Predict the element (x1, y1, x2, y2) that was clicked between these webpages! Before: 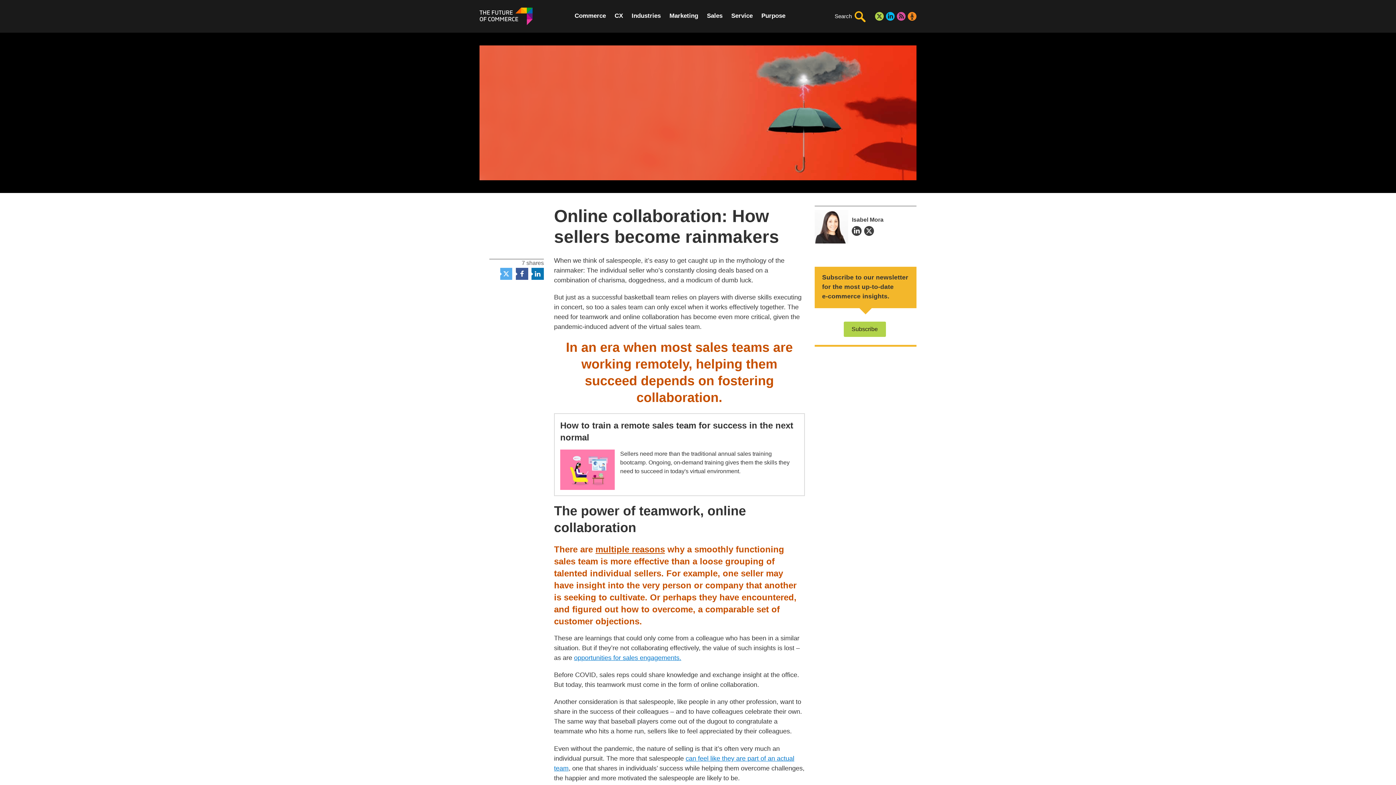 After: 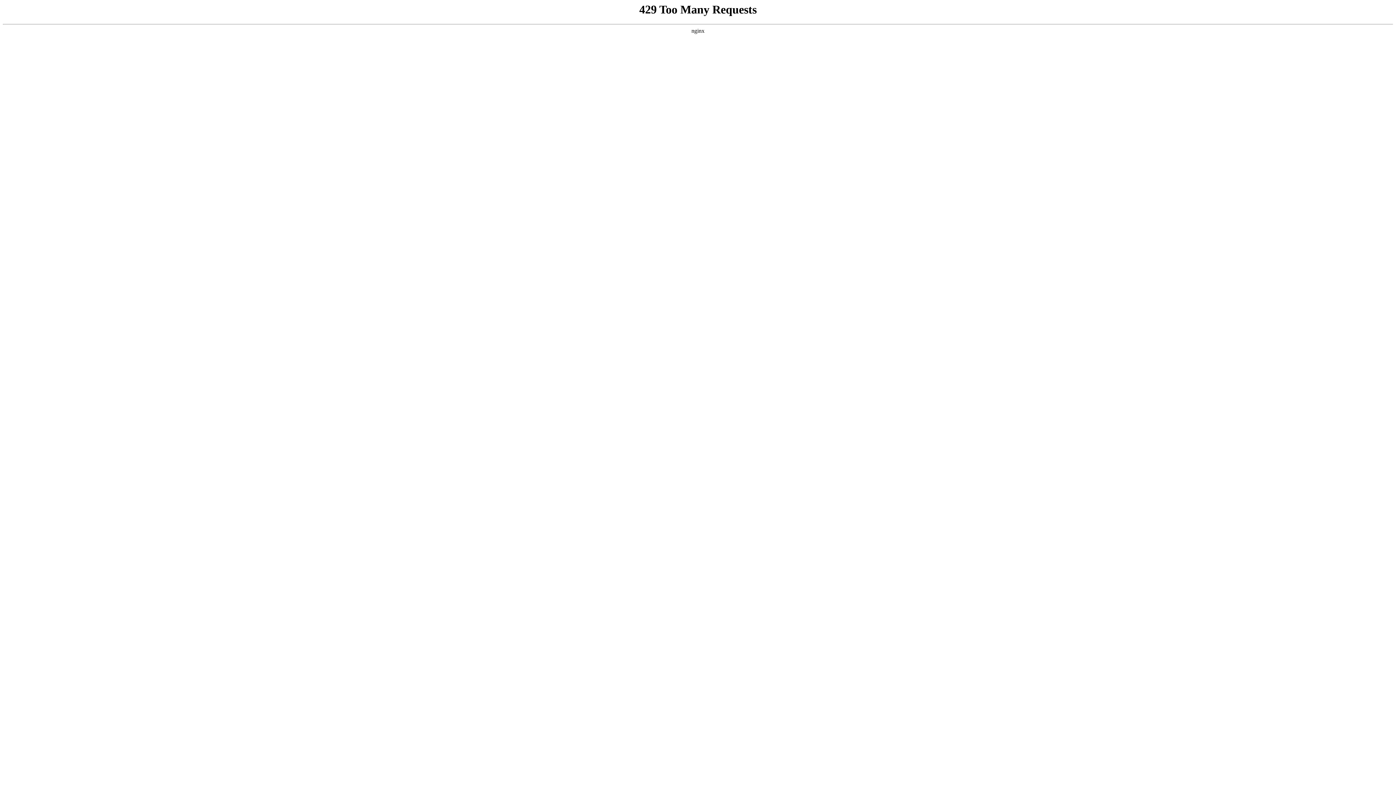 Action: label: Purpose bbox: (757, 0, 789, 32)